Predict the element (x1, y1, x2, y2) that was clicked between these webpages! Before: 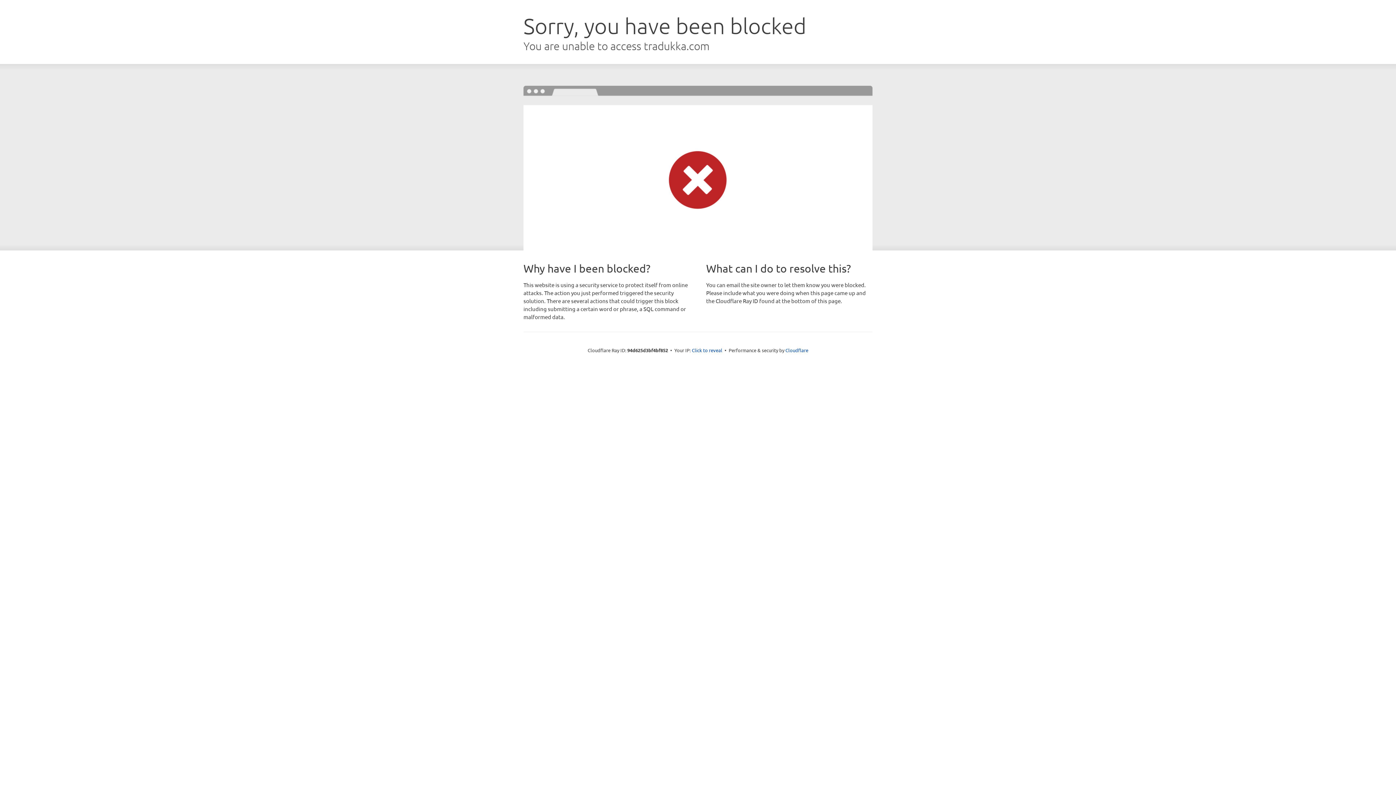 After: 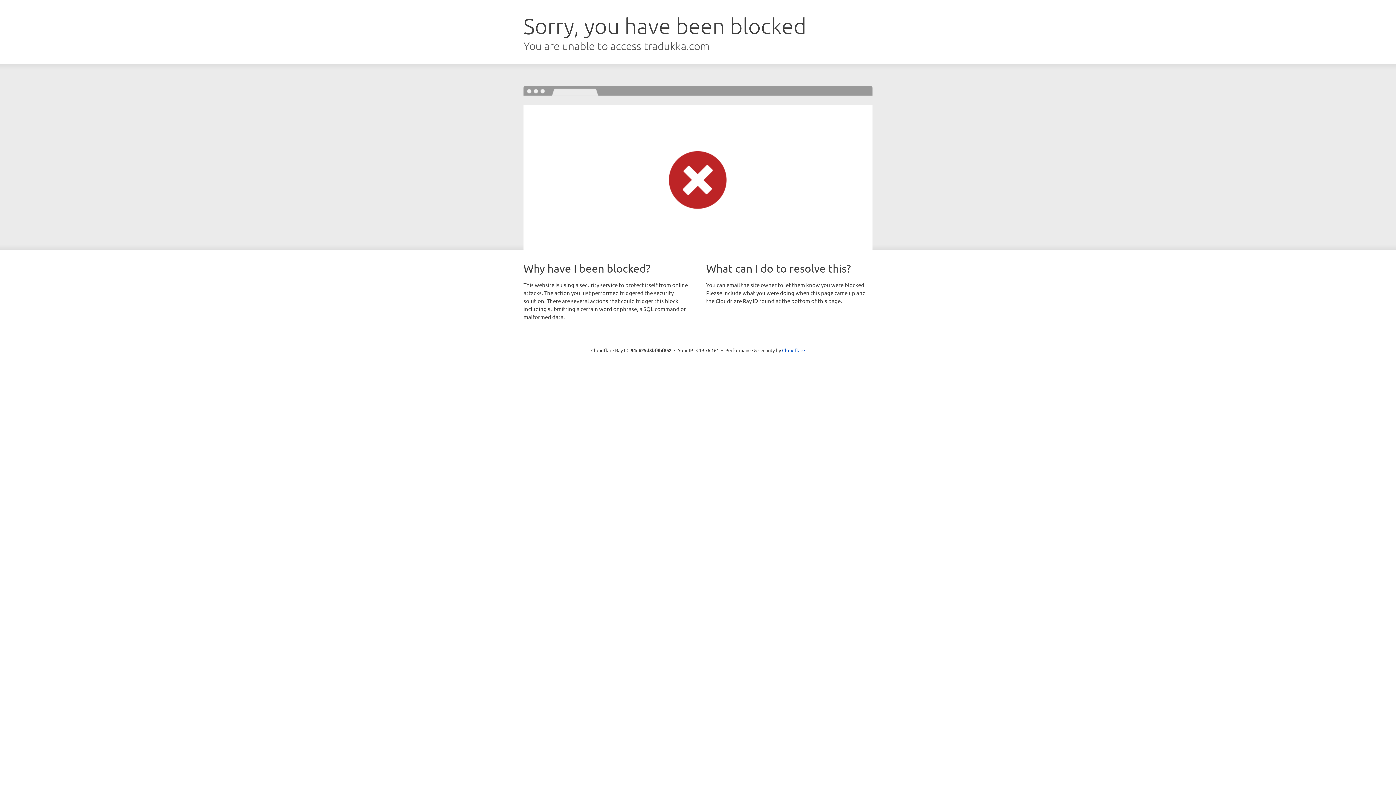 Action: label: Click to reveal bbox: (692, 346, 722, 353)